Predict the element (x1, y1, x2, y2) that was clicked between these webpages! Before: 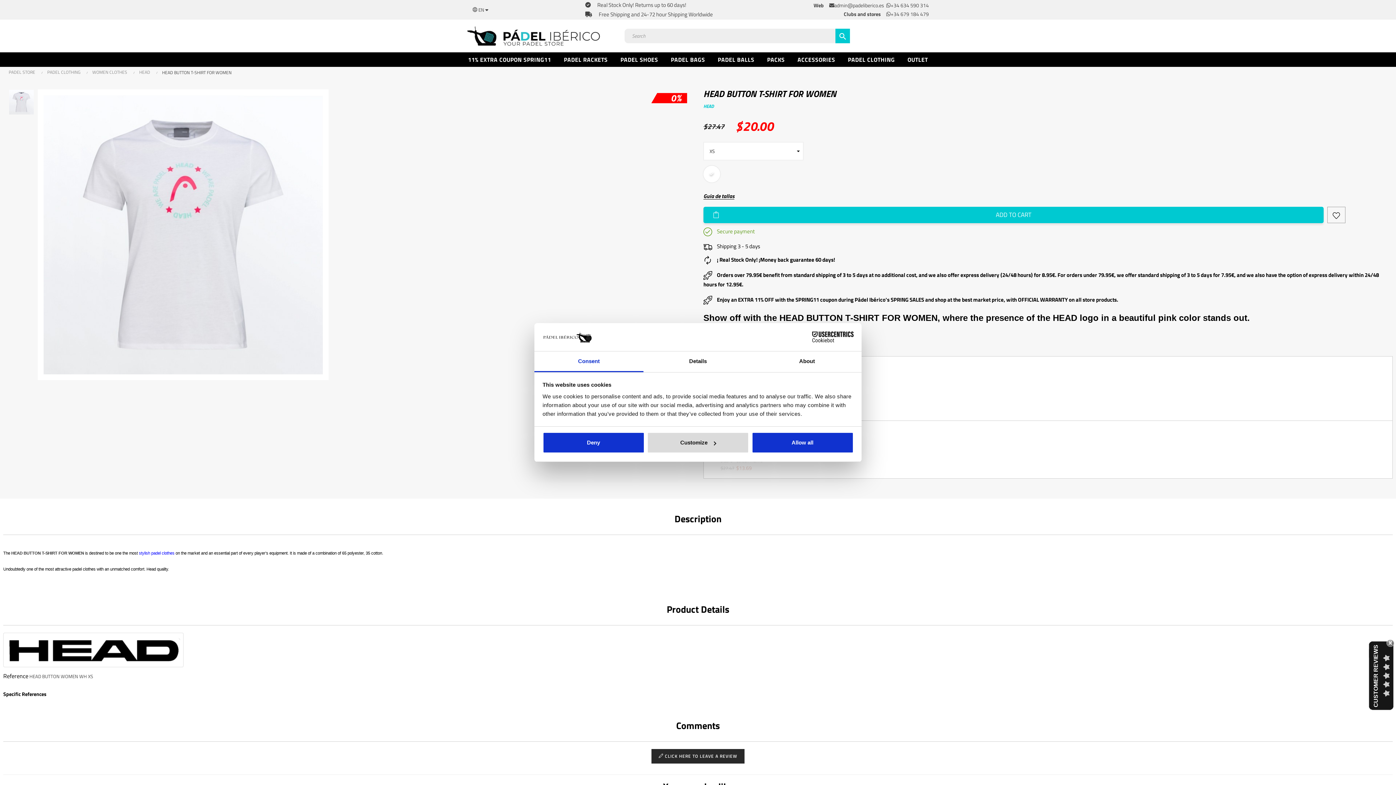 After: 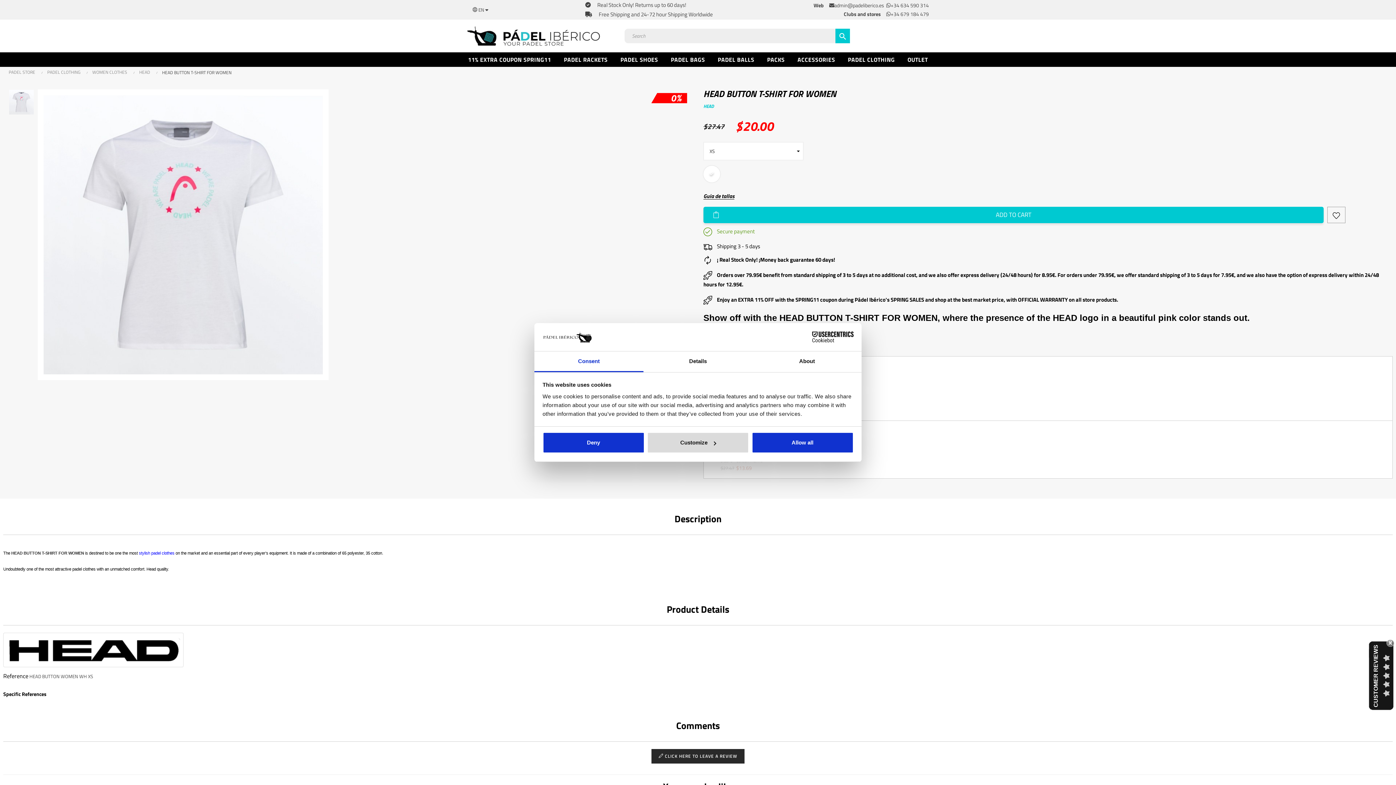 Action: bbox: (8, 97, 34, 105)